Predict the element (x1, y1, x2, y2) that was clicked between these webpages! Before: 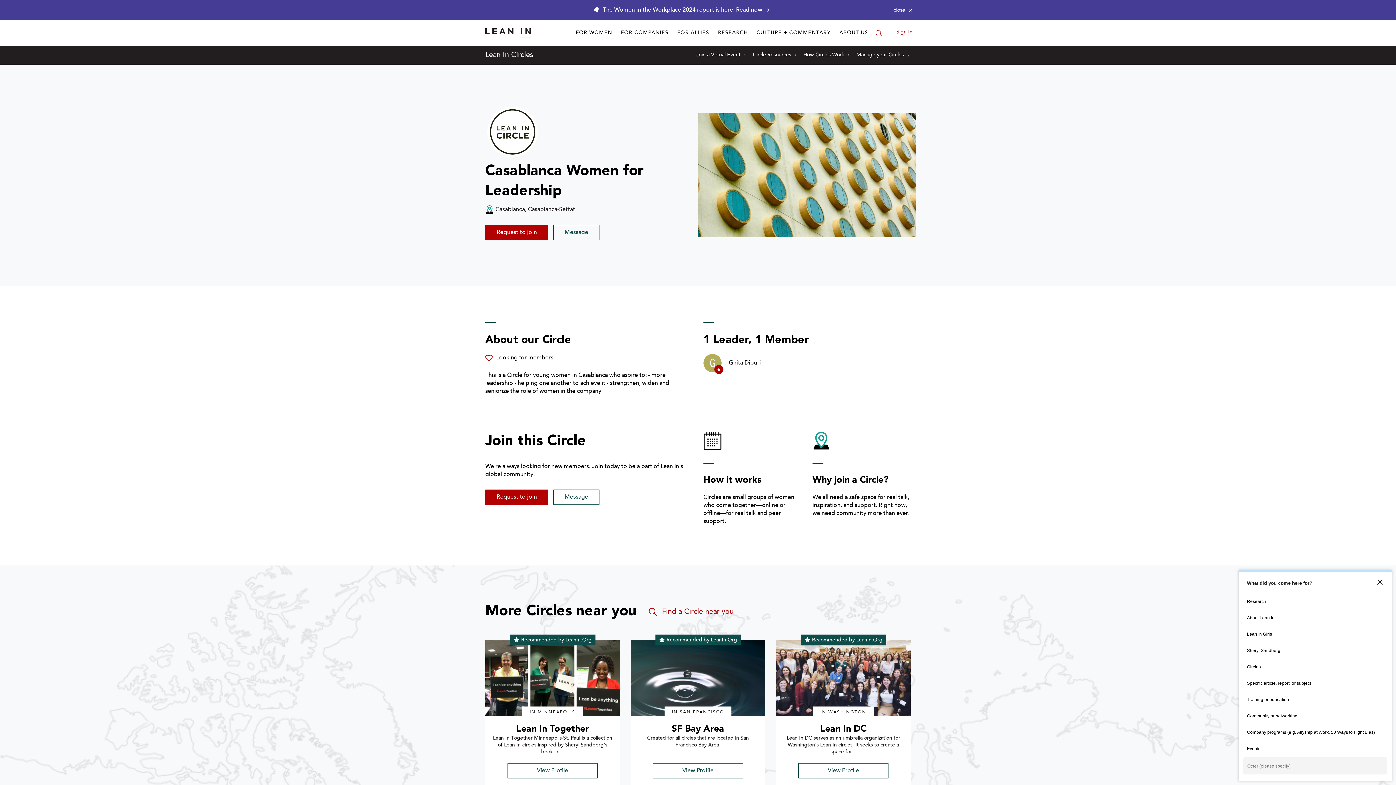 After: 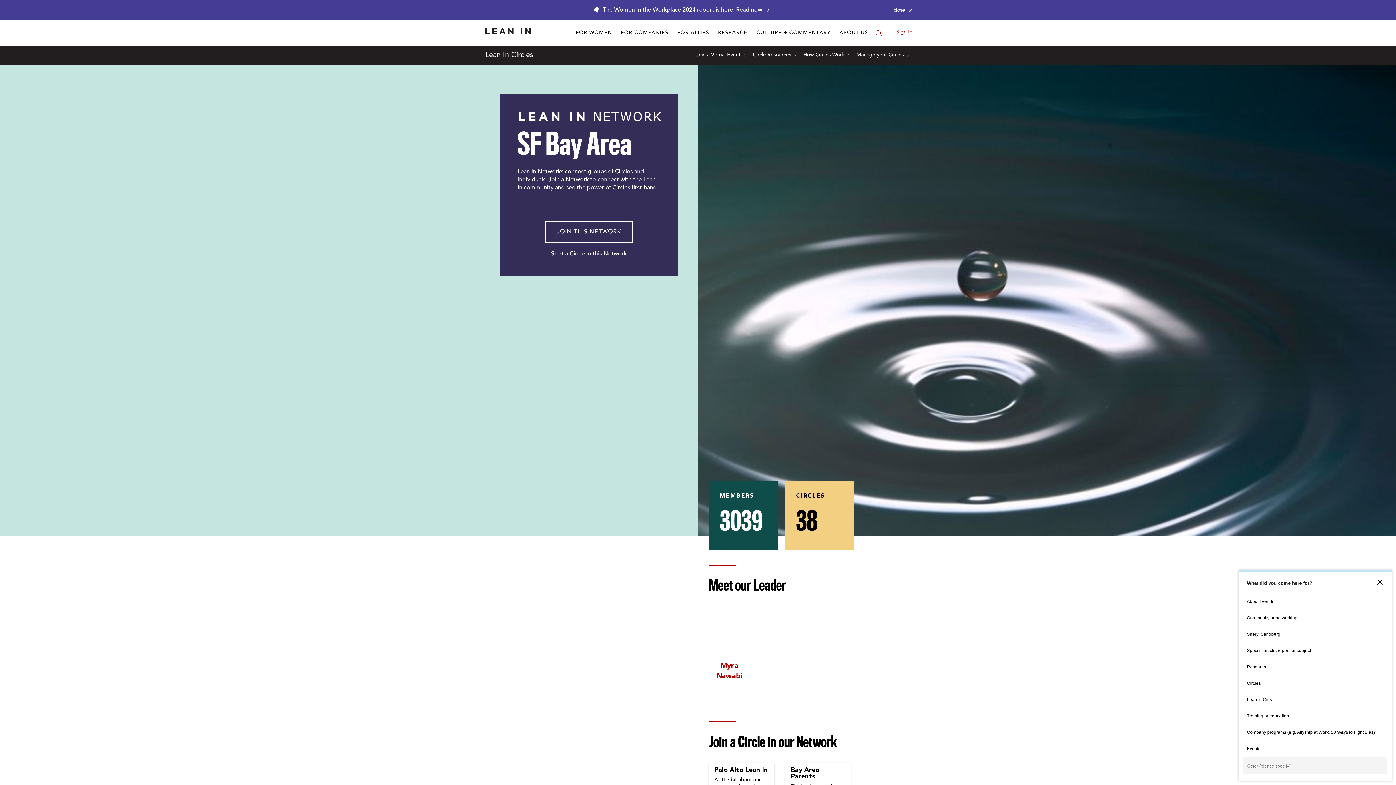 Action: bbox: (630, 640, 765, 716) label: profile picture for SF Bay Area circle